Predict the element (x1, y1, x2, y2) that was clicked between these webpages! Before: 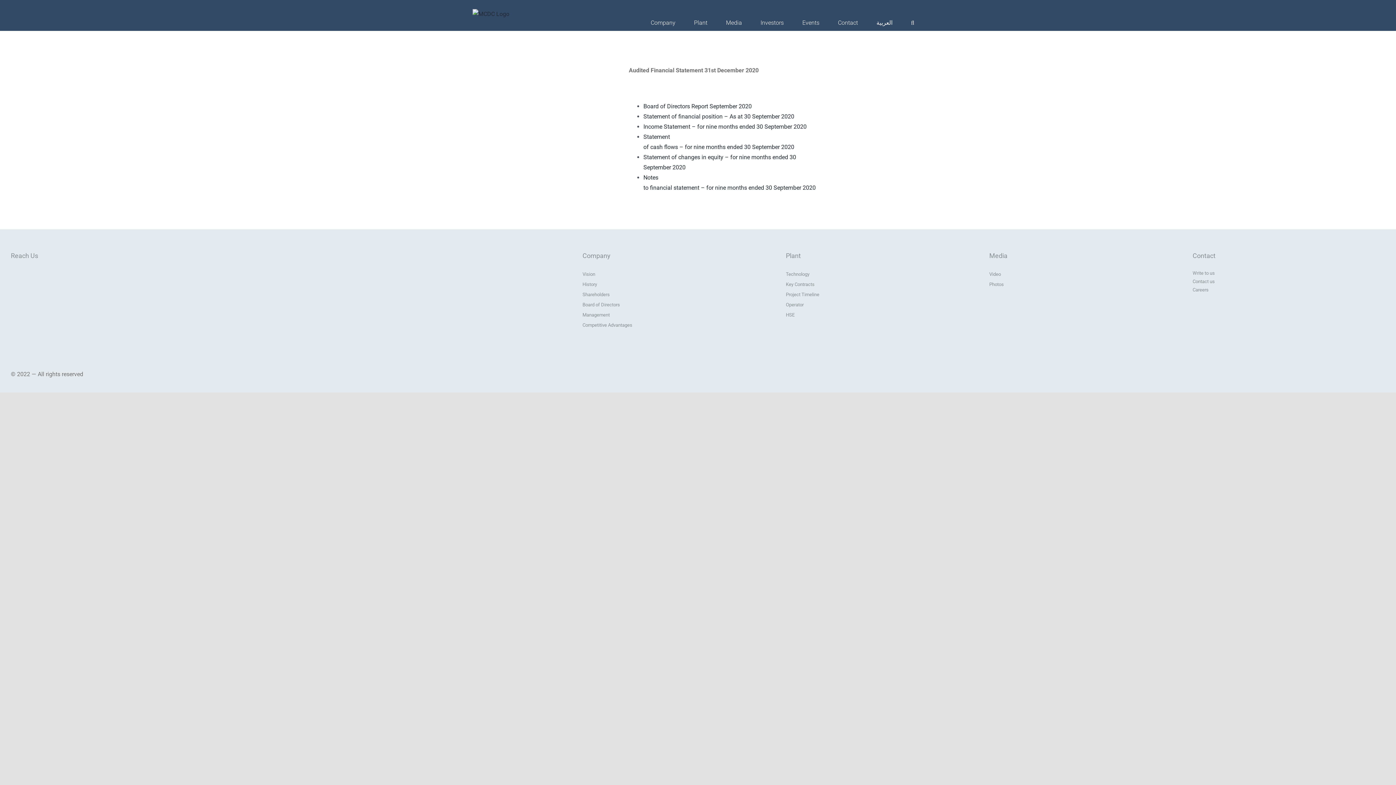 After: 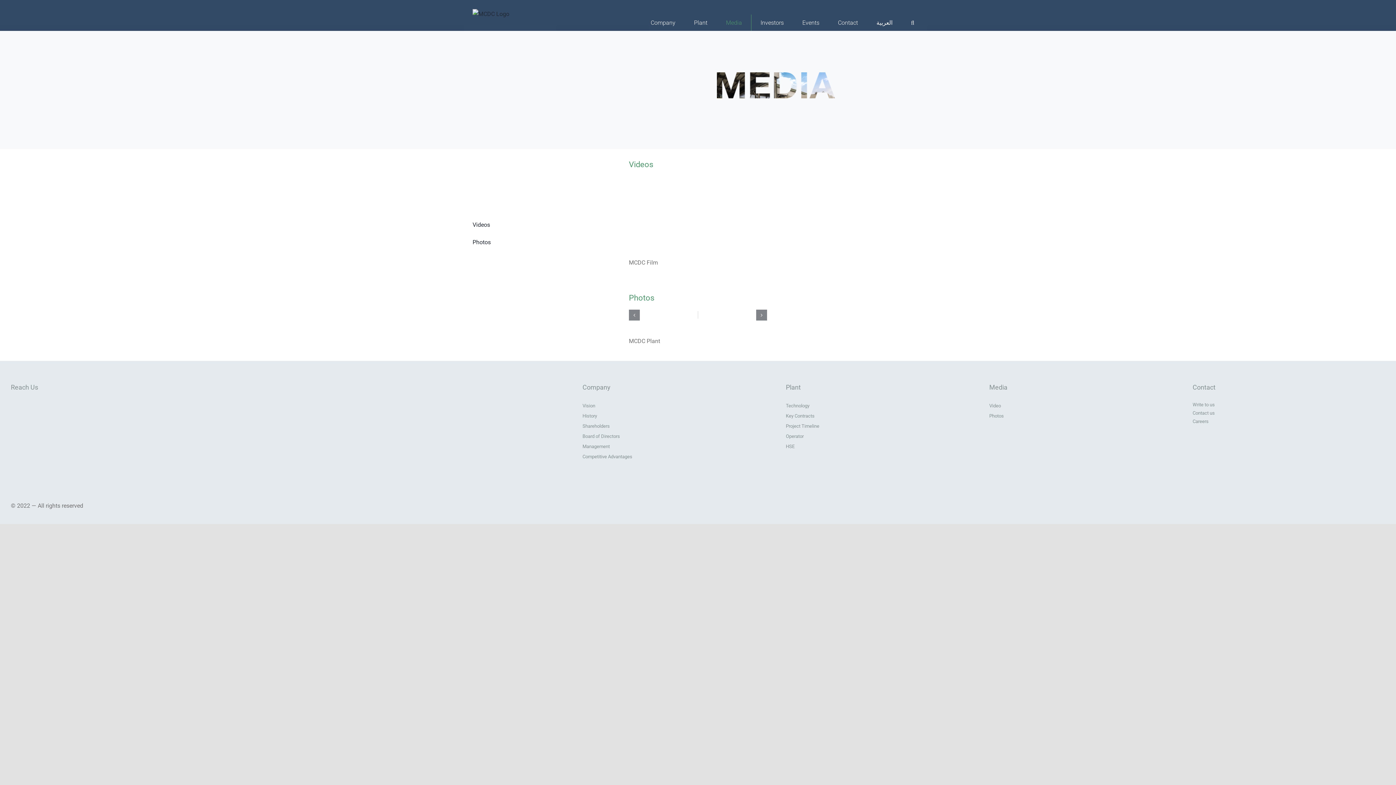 Action: label: Video bbox: (989, 271, 1001, 277)